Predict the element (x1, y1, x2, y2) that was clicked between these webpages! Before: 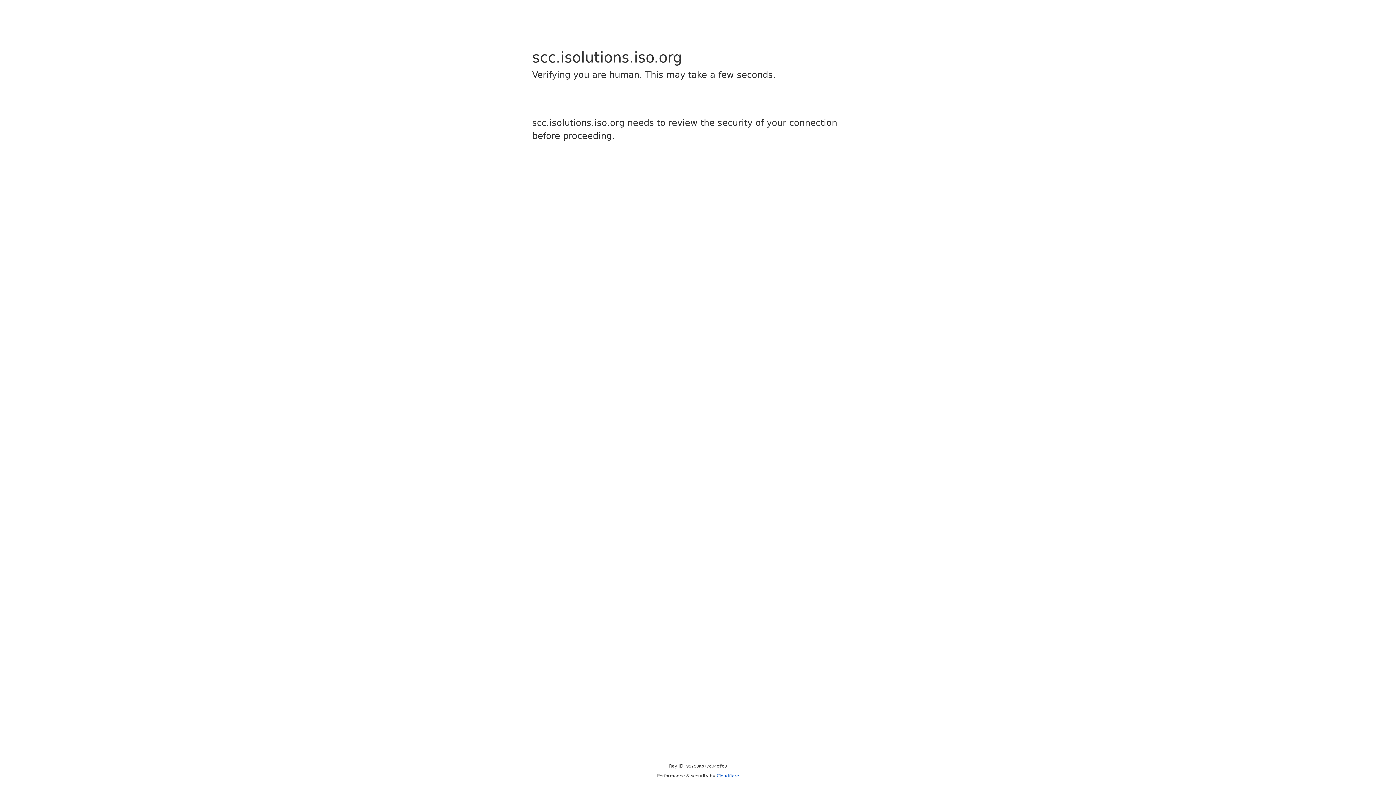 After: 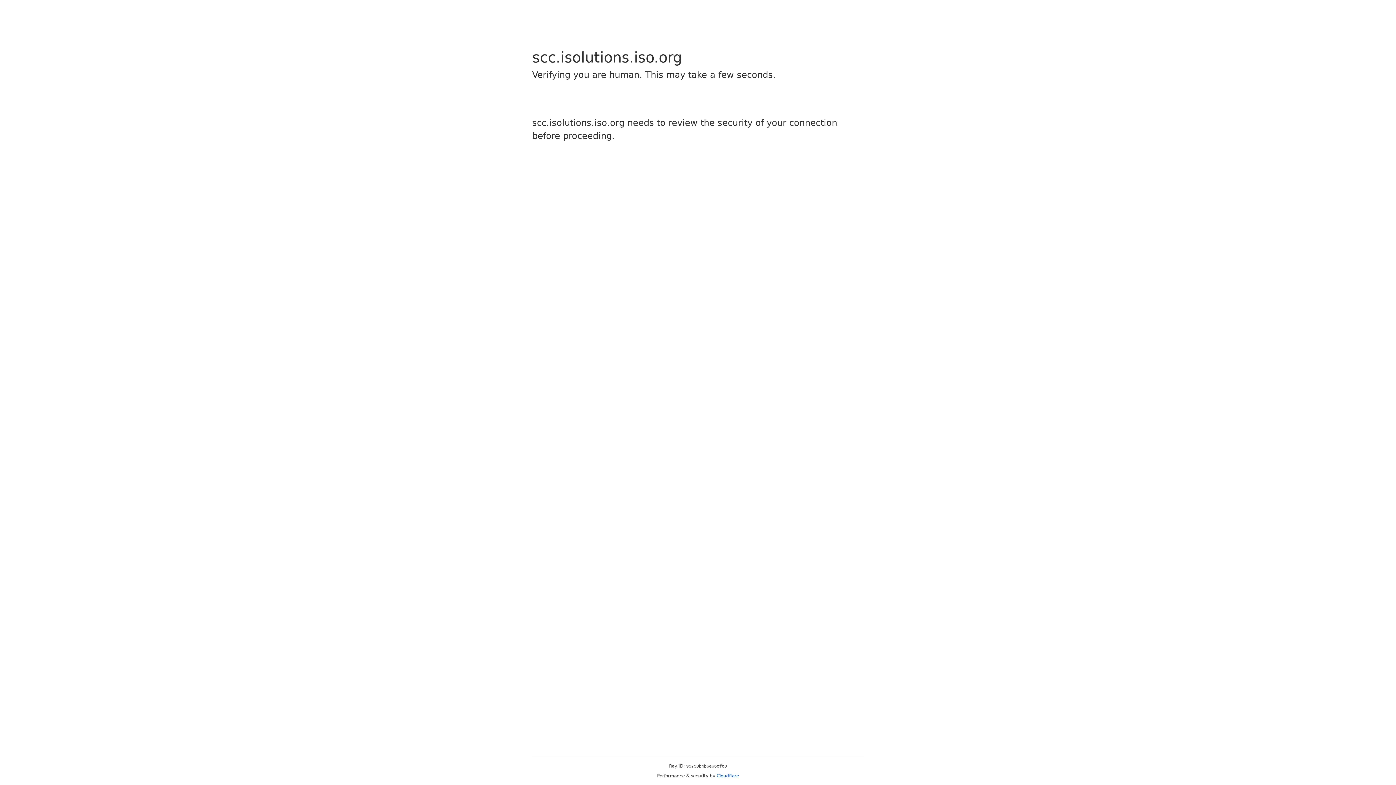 Action: bbox: (716, 773, 739, 778) label: Cloudflare